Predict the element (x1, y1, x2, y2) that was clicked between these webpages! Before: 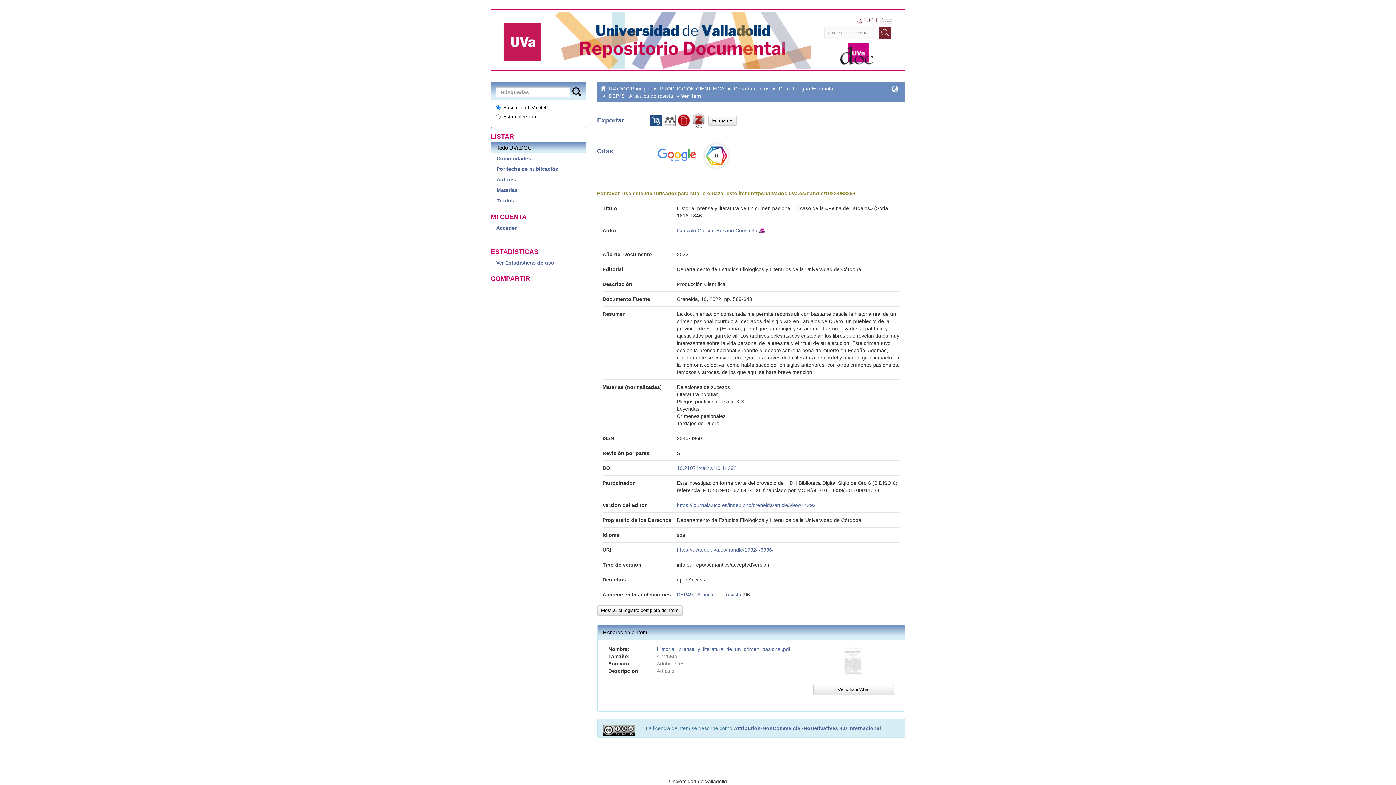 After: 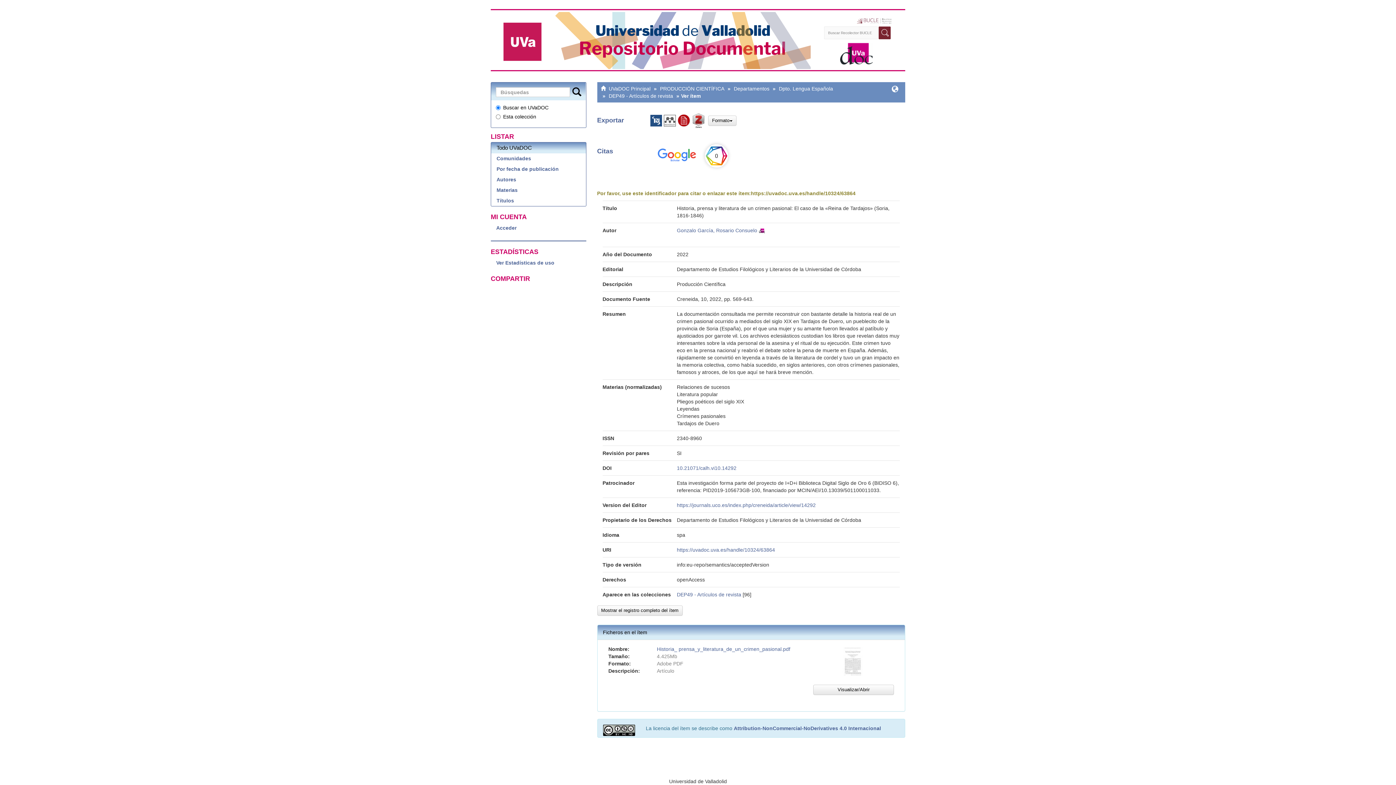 Action: bbox: (813, 647, 892, 676)